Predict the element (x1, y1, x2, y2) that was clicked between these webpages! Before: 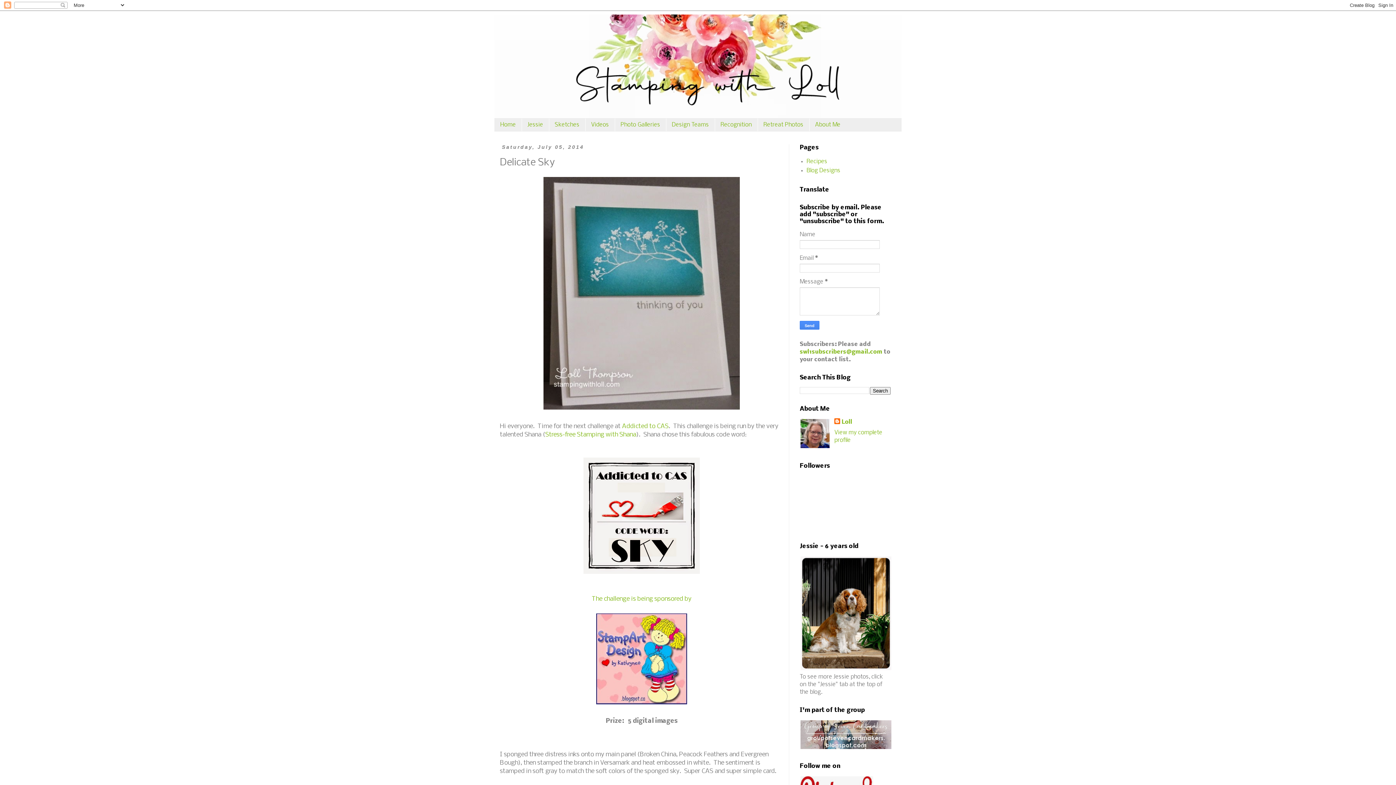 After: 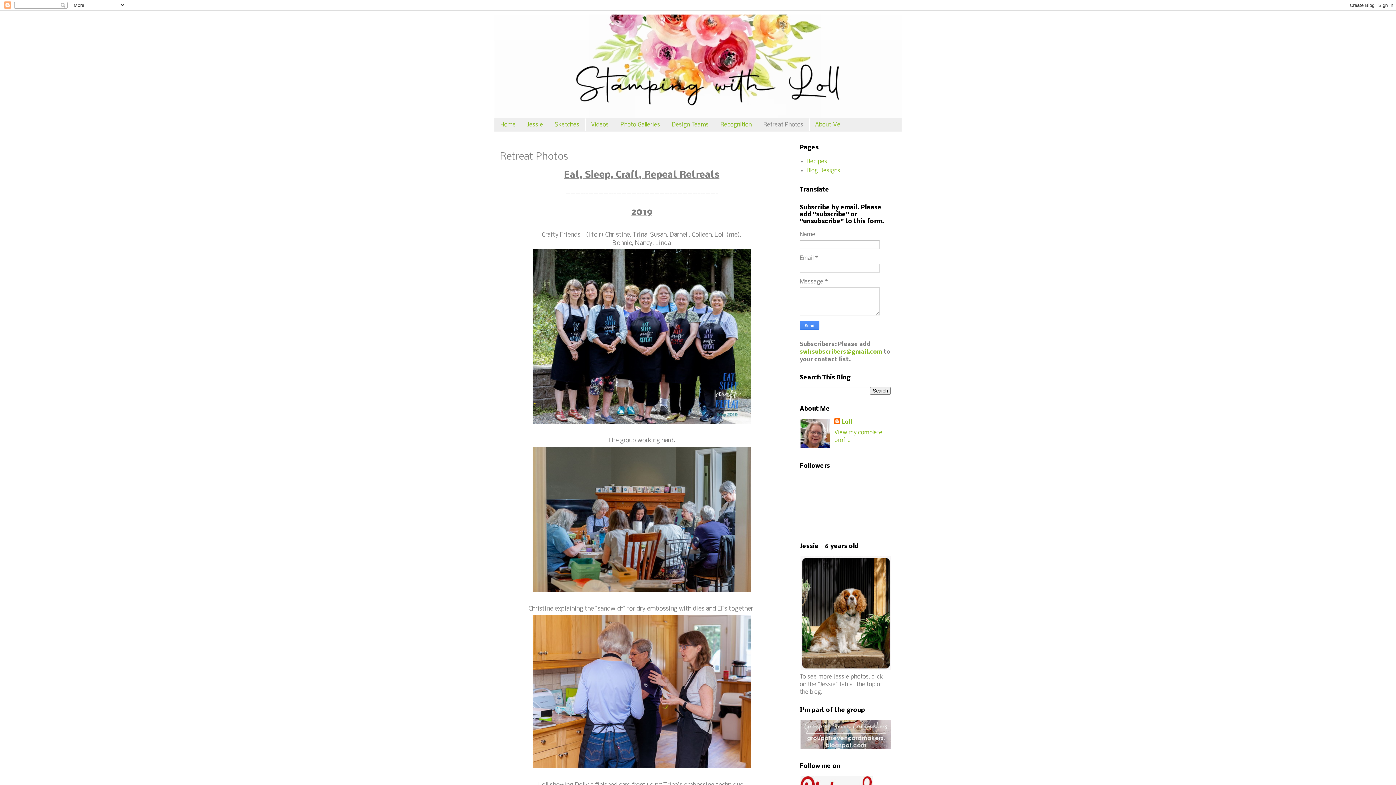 Action: bbox: (757, 118, 809, 131) label: Retreat Photos